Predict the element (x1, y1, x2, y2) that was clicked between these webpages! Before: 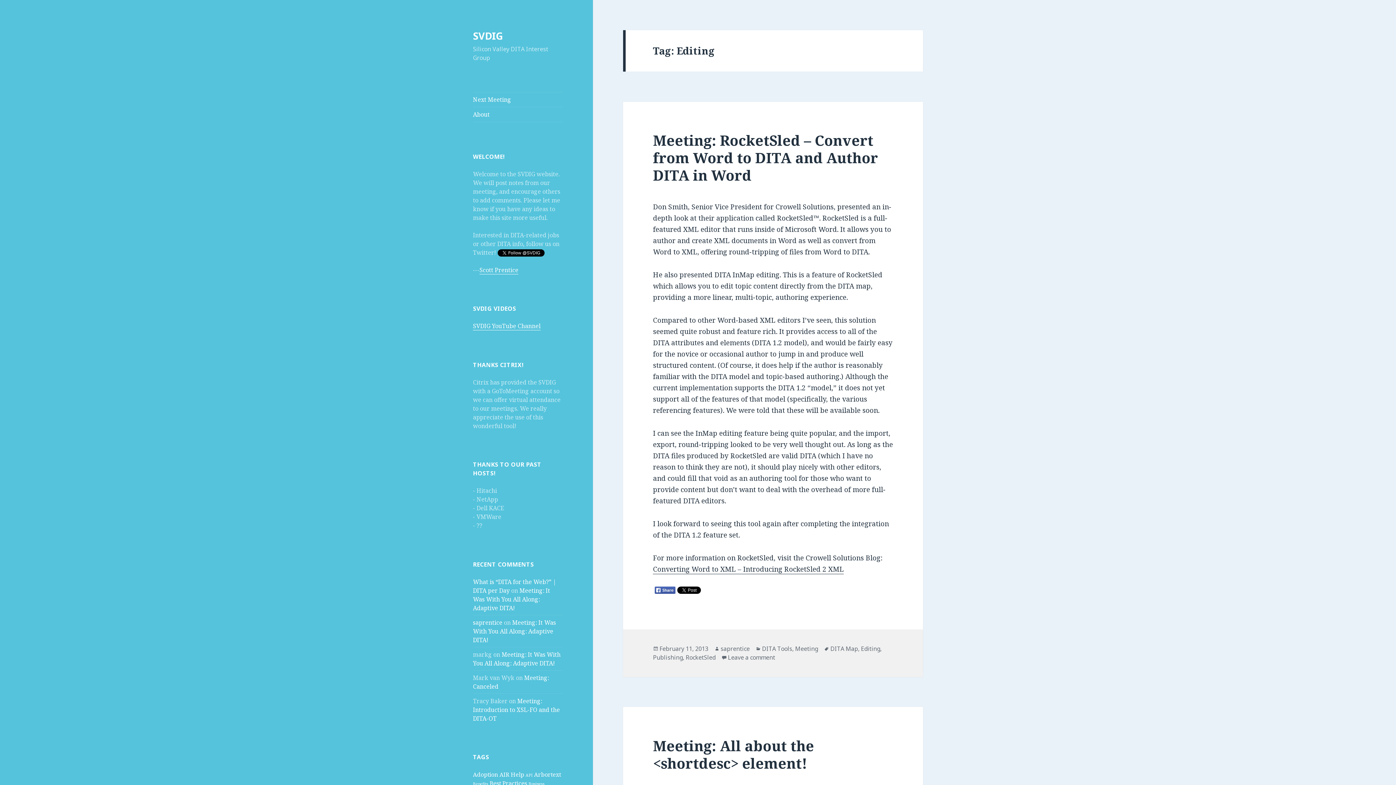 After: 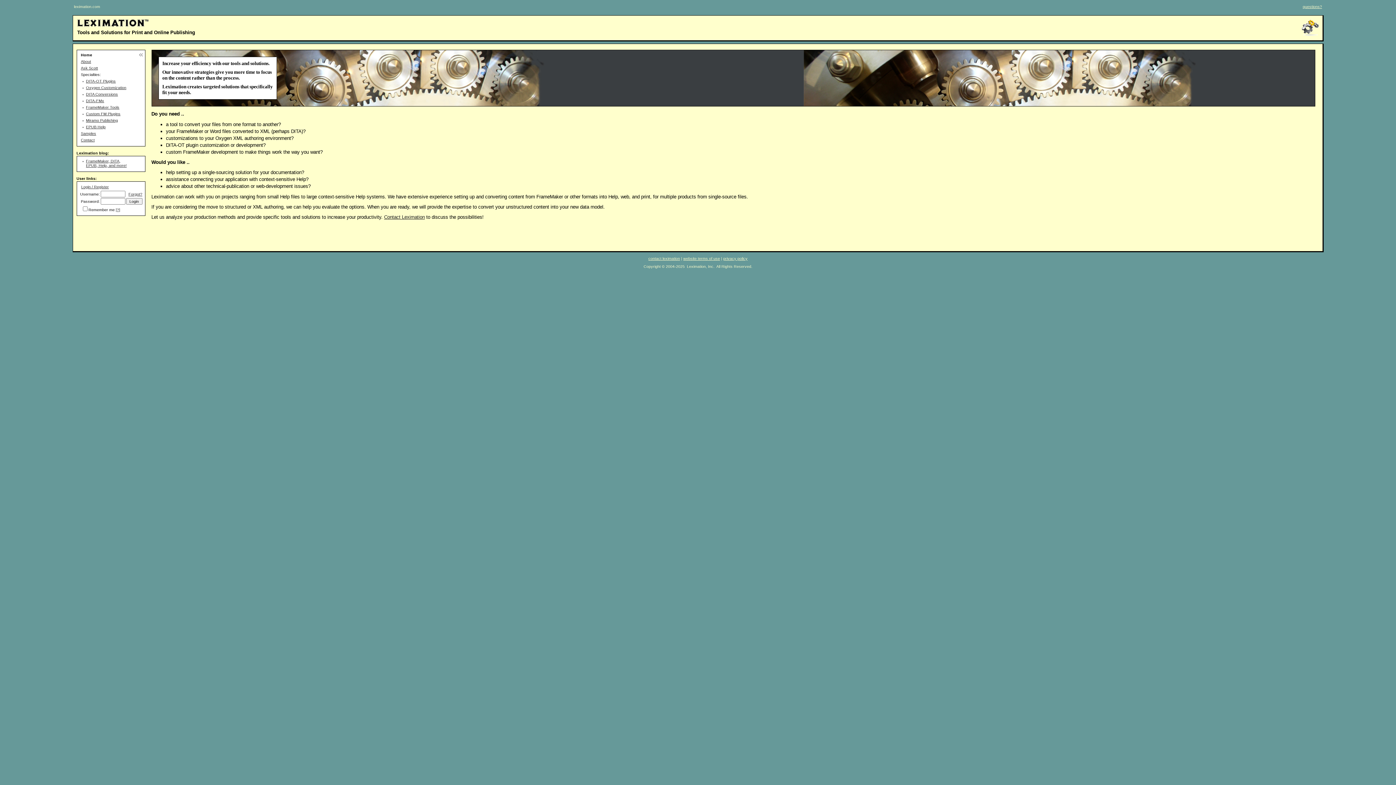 Action: label: saprentice bbox: (473, 618, 502, 626)